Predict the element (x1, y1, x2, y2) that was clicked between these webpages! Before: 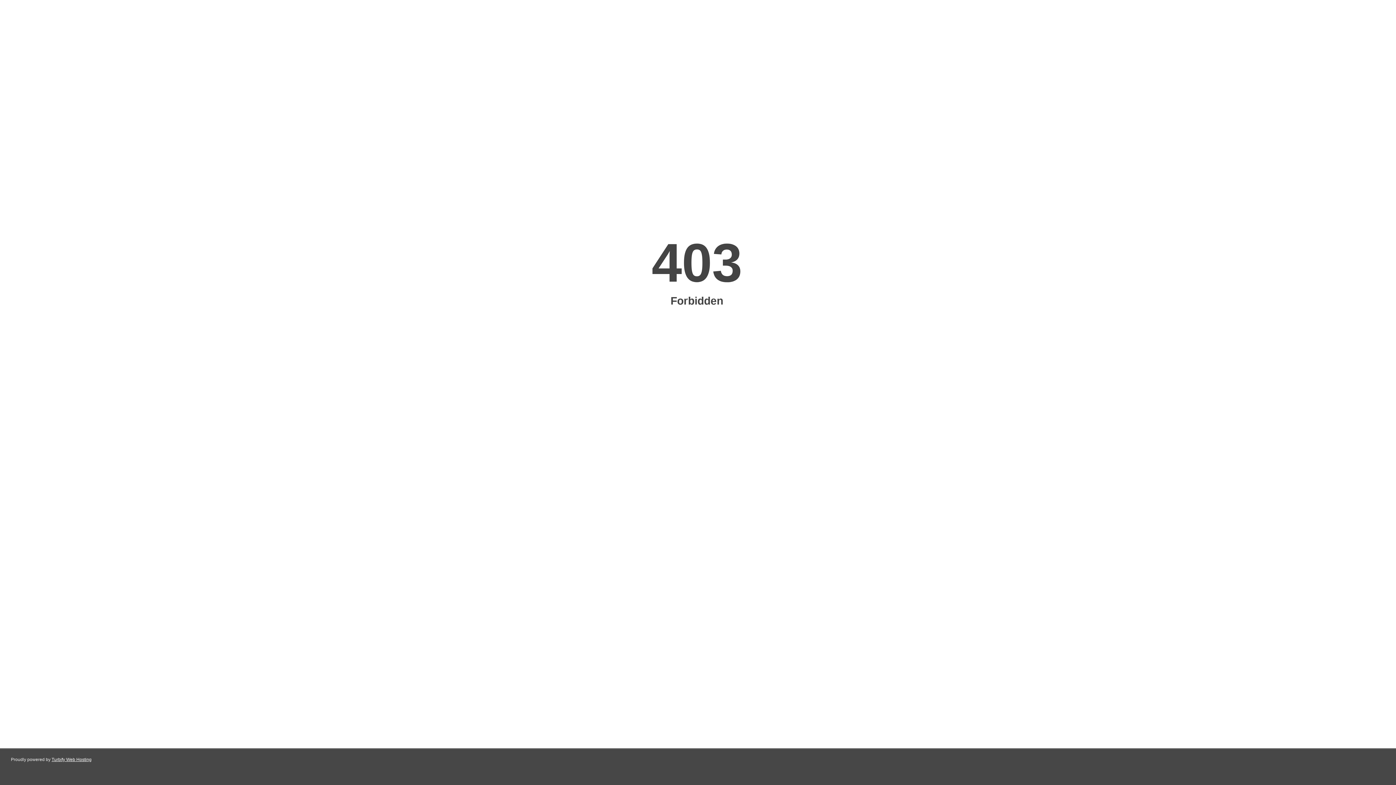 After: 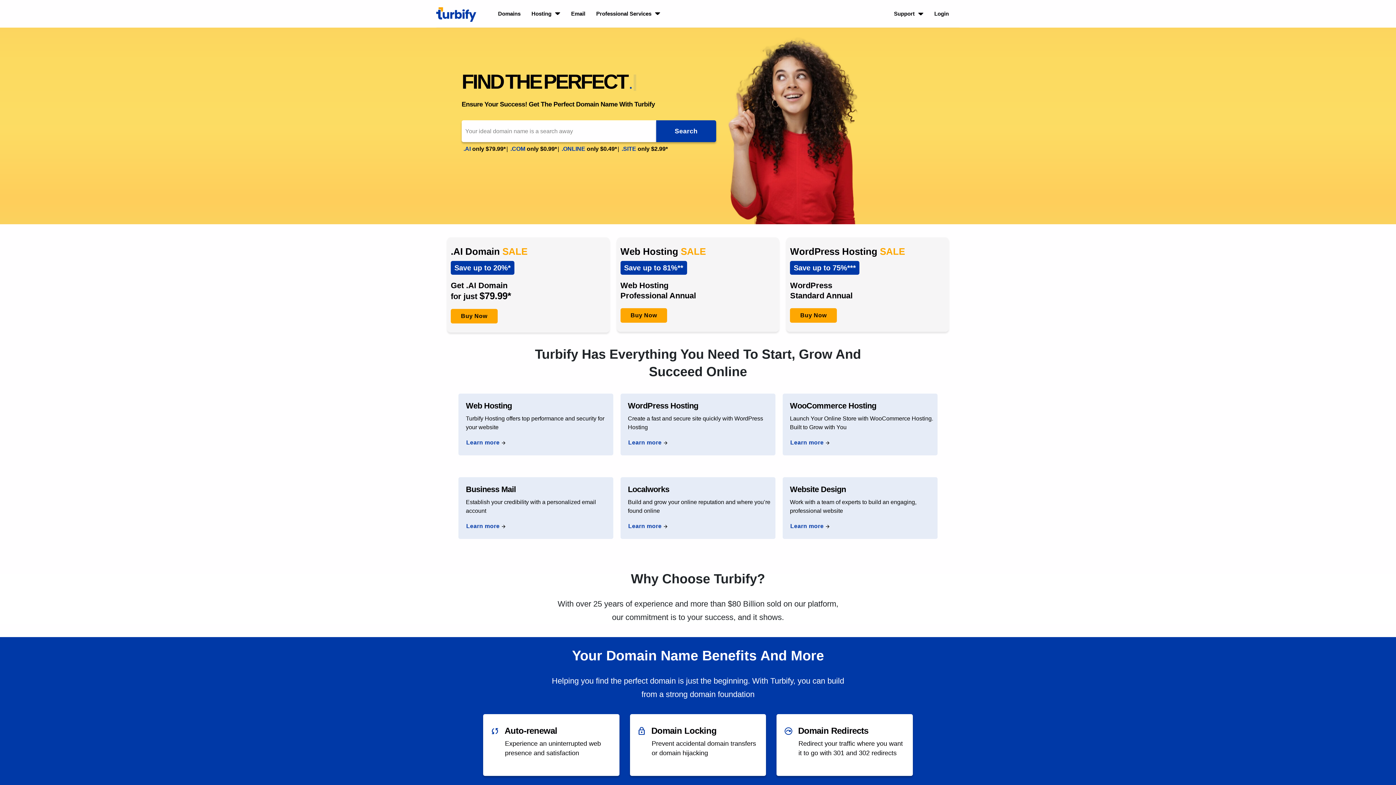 Action: label: Turbify Web Hosting bbox: (51, 757, 91, 762)